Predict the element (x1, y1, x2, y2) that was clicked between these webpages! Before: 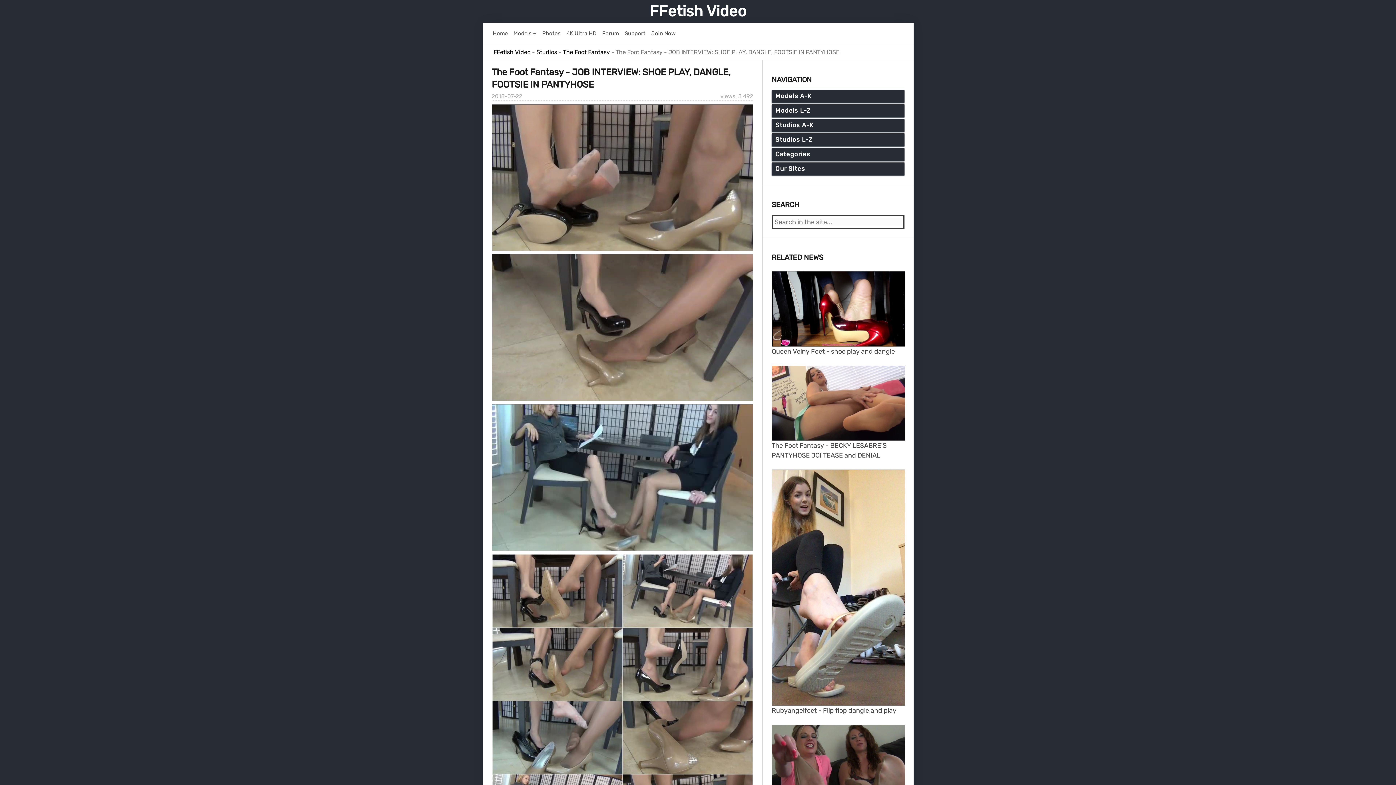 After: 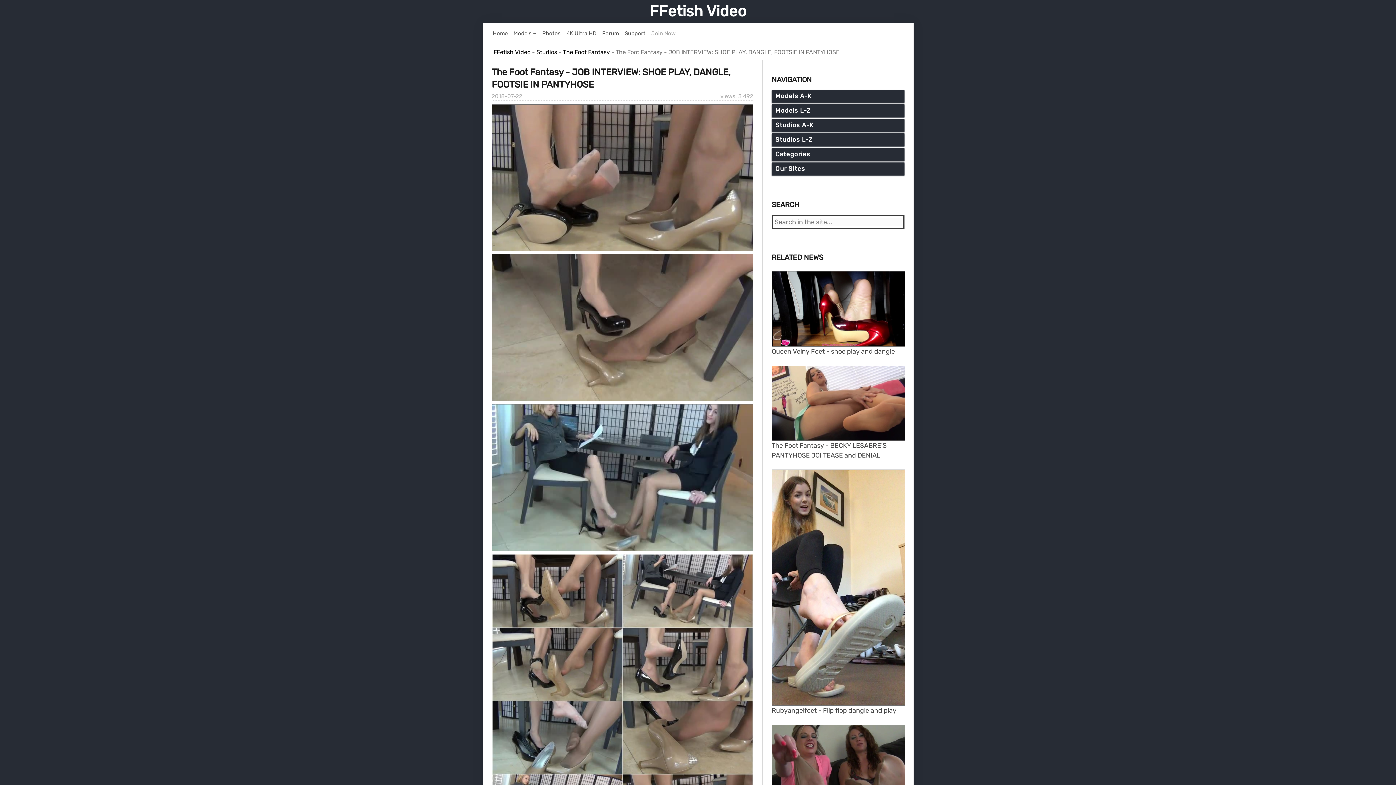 Action: bbox: (651, 29, 675, 37) label: Join Now